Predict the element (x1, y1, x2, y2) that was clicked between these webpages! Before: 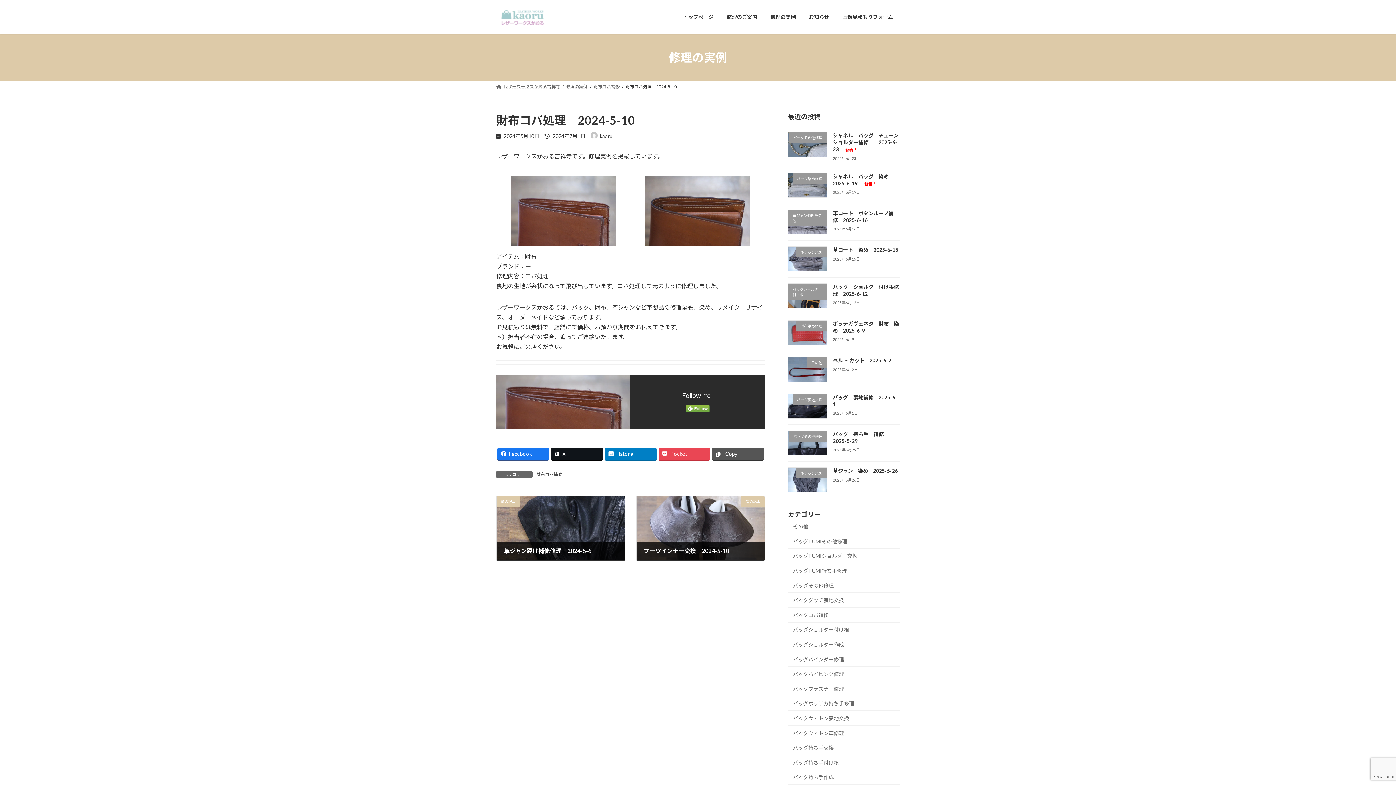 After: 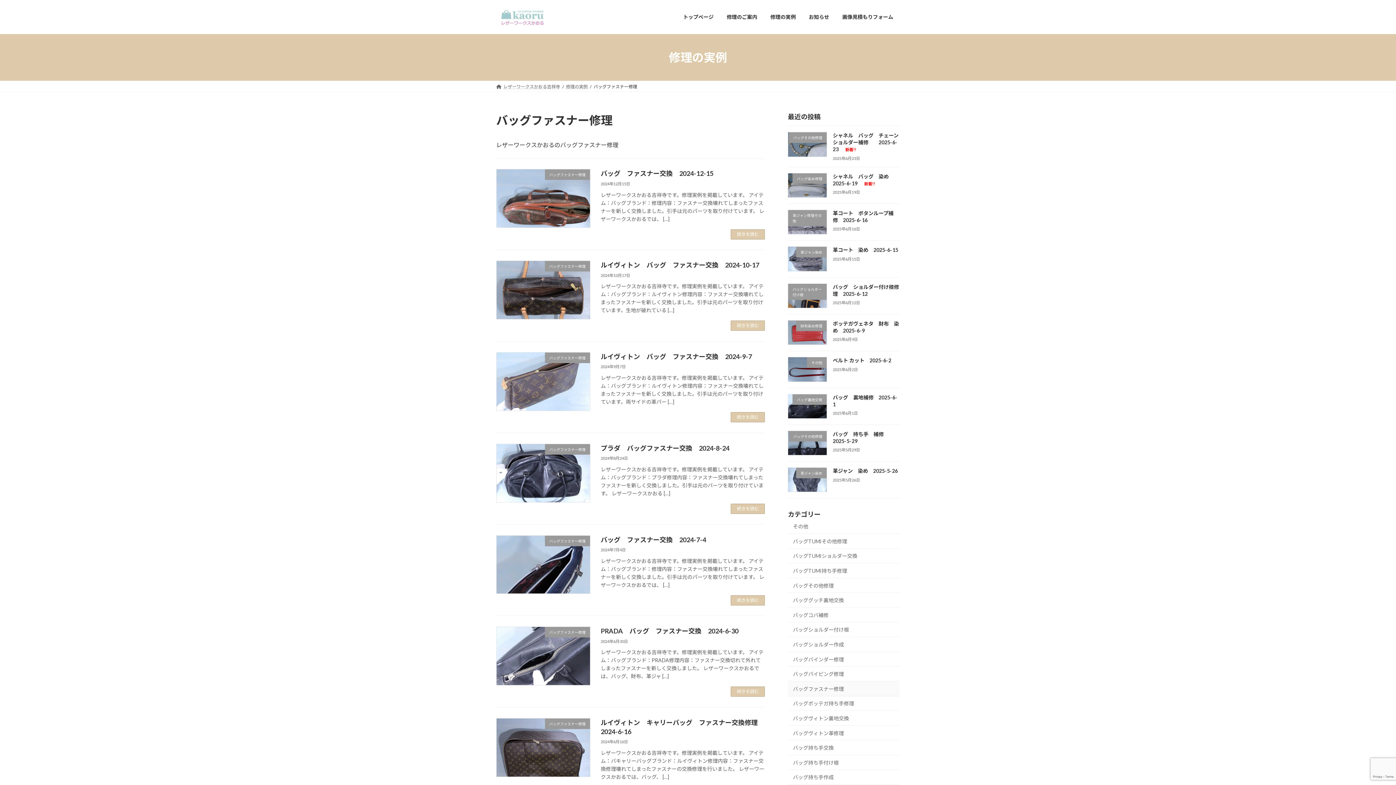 Action: bbox: (788, 681, 900, 696) label: バッグファスナー修理